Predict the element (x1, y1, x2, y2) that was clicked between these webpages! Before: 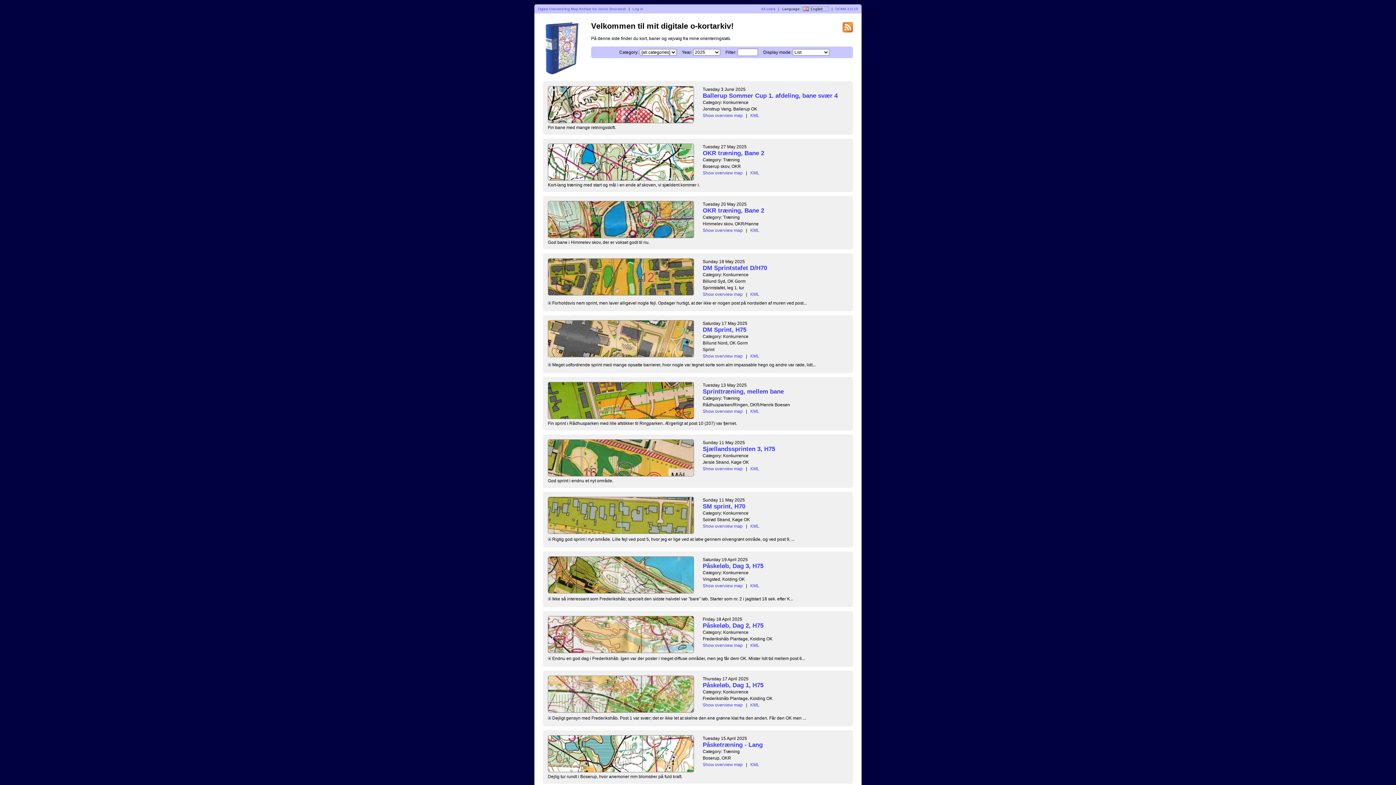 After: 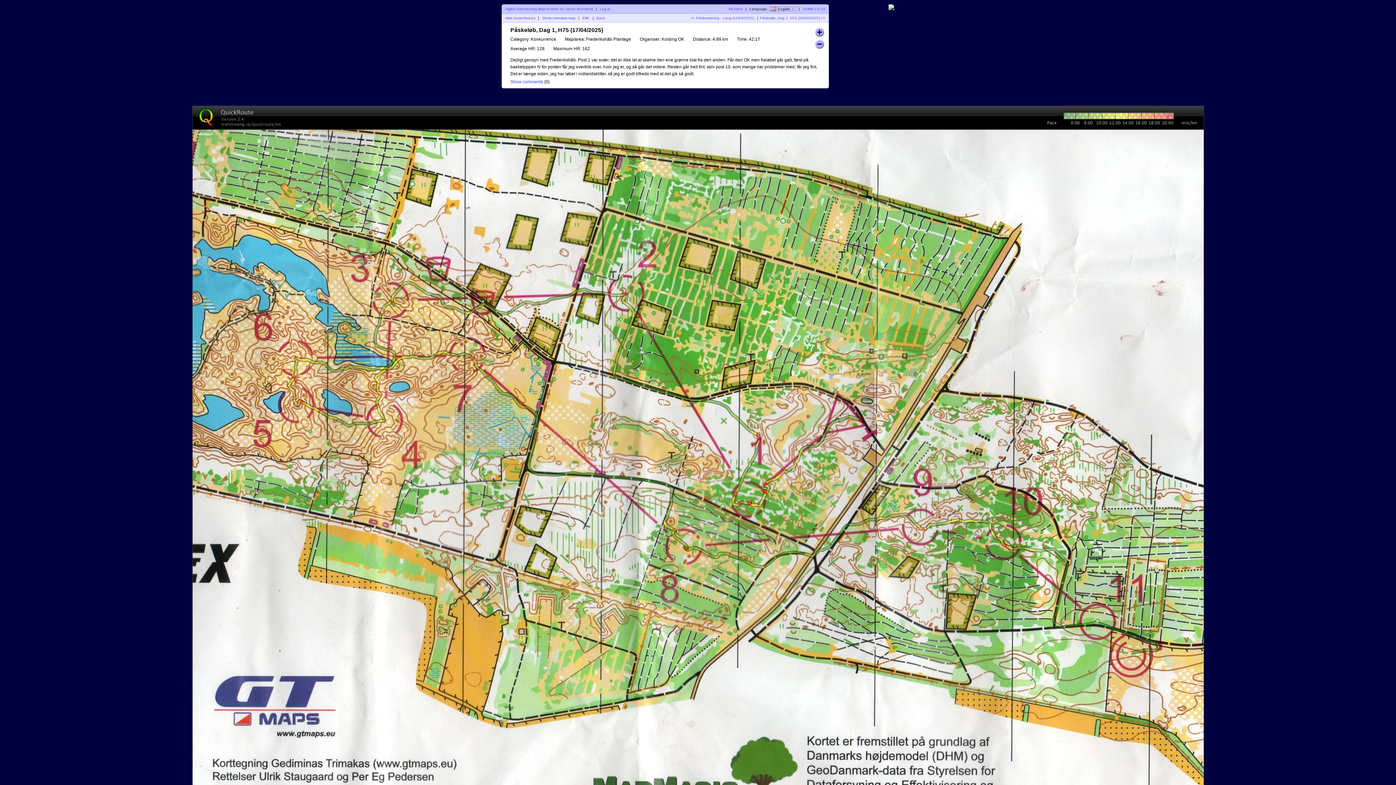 Action: bbox: (702, 682, 763, 688) label: Påskeløb, Dag 1, H75